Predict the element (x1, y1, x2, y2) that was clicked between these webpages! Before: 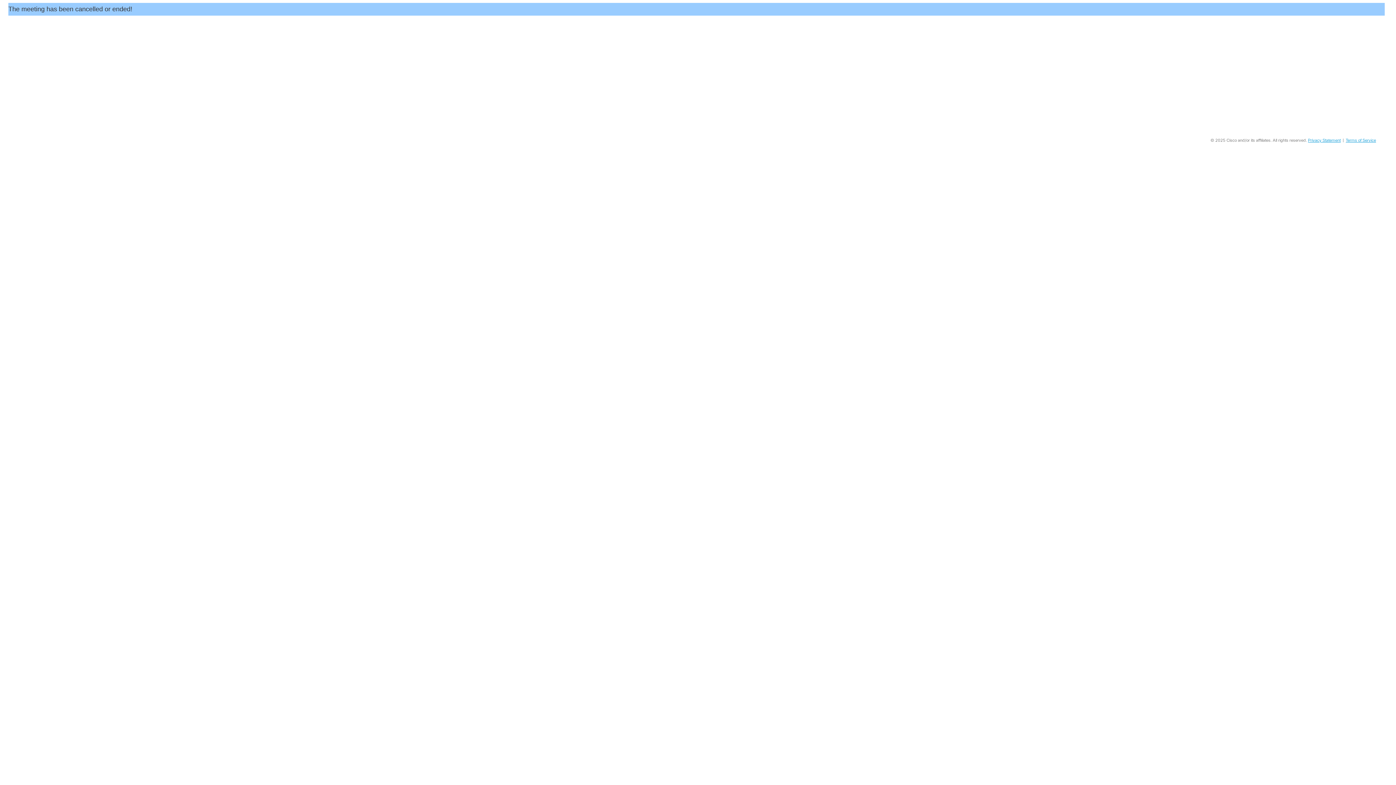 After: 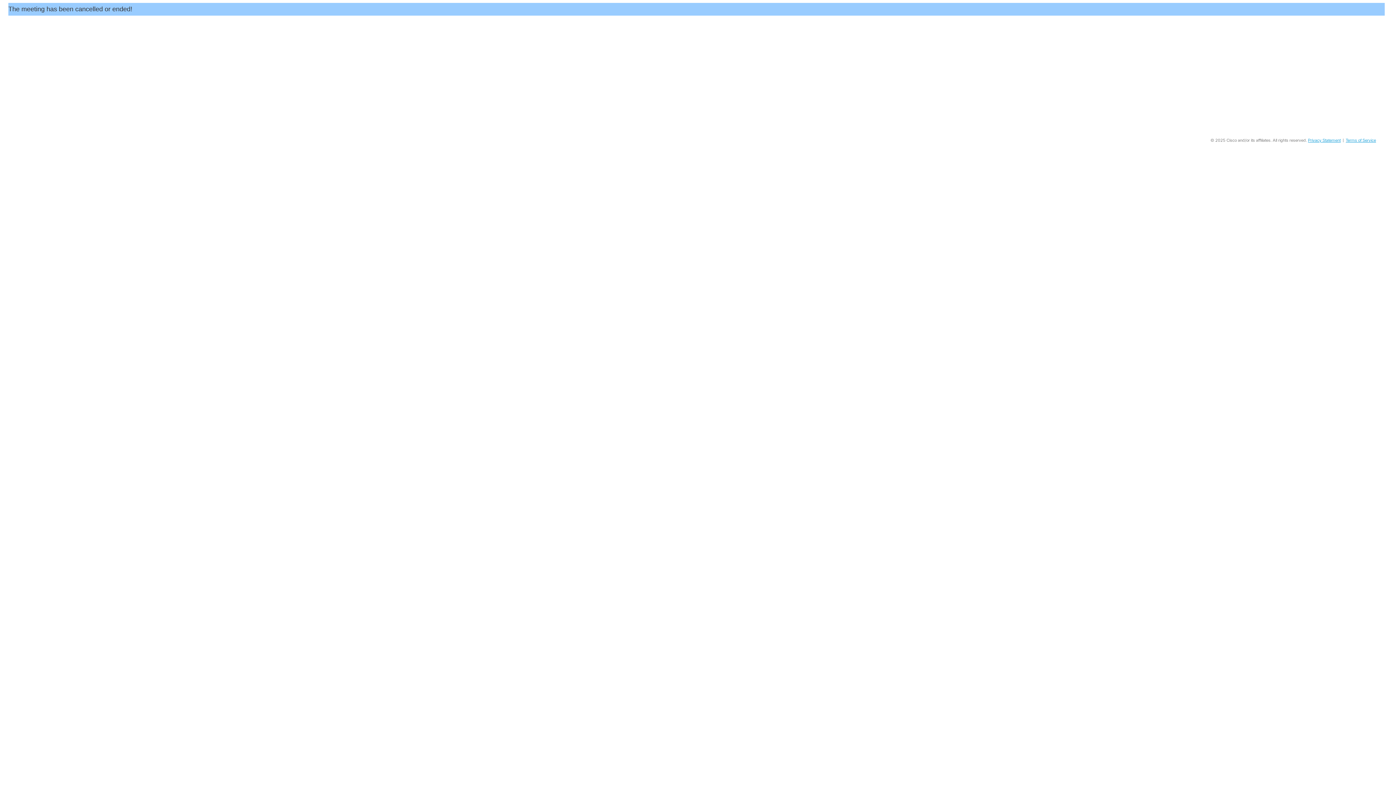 Action: label: Privacy Statement bbox: (1308, 138, 1341, 142)